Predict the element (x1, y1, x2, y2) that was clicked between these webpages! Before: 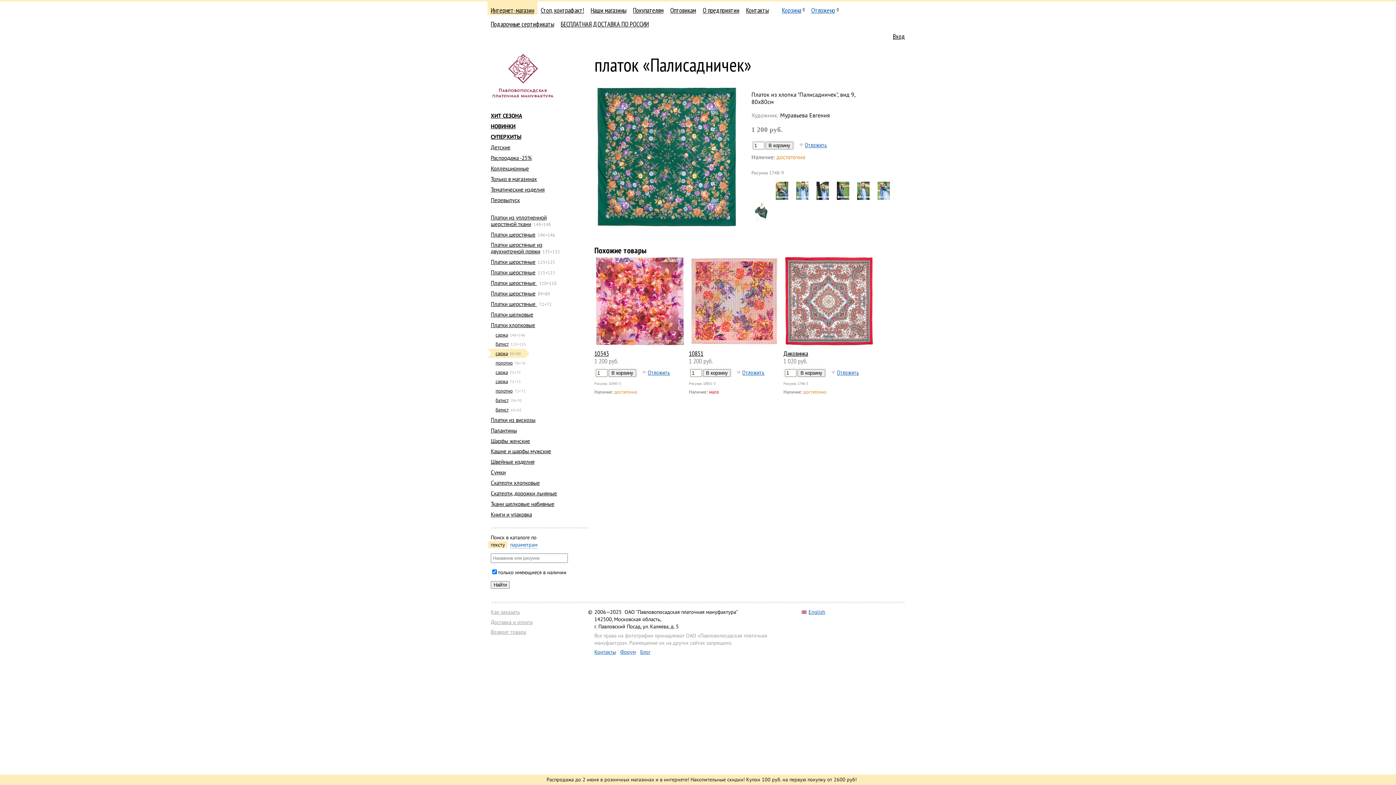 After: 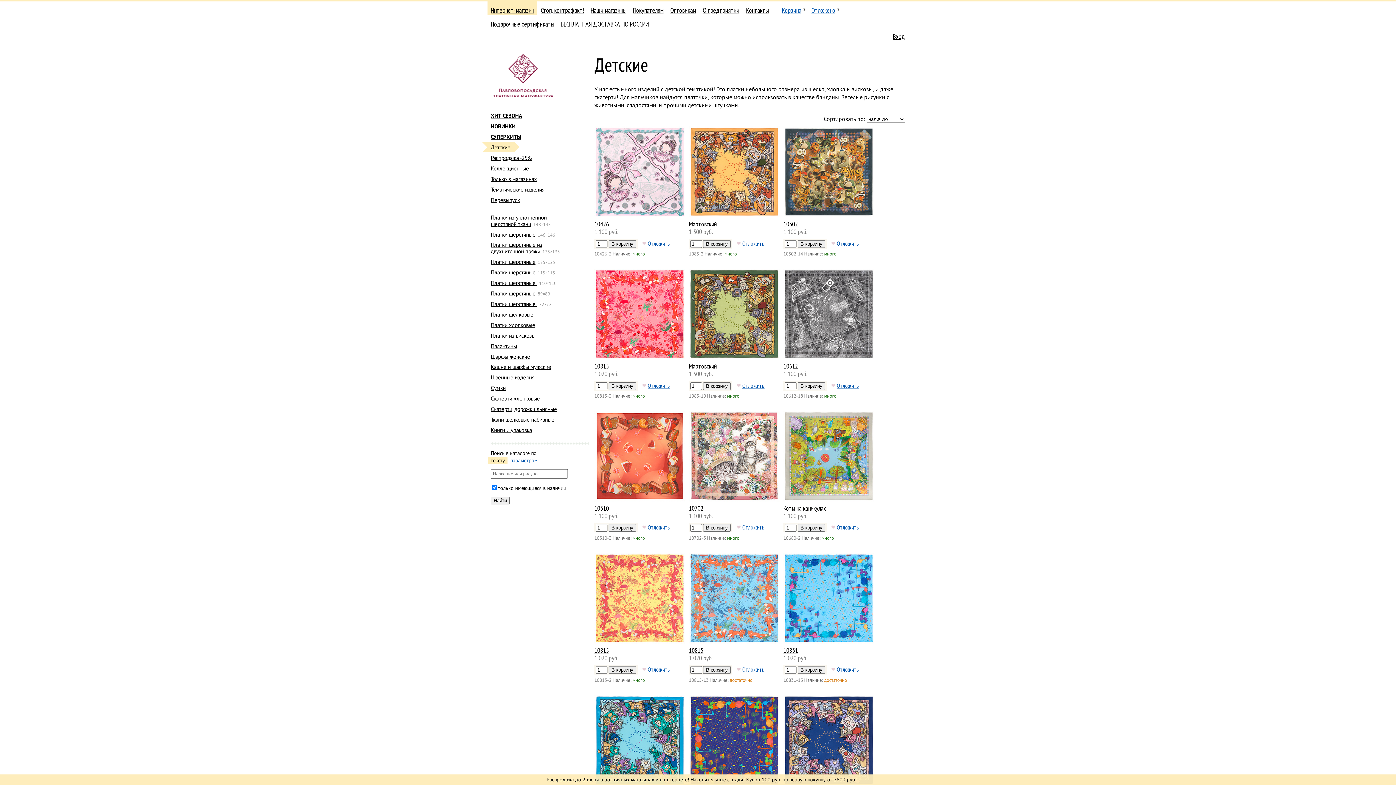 Action: bbox: (490, 143, 510, 150) label: Детские